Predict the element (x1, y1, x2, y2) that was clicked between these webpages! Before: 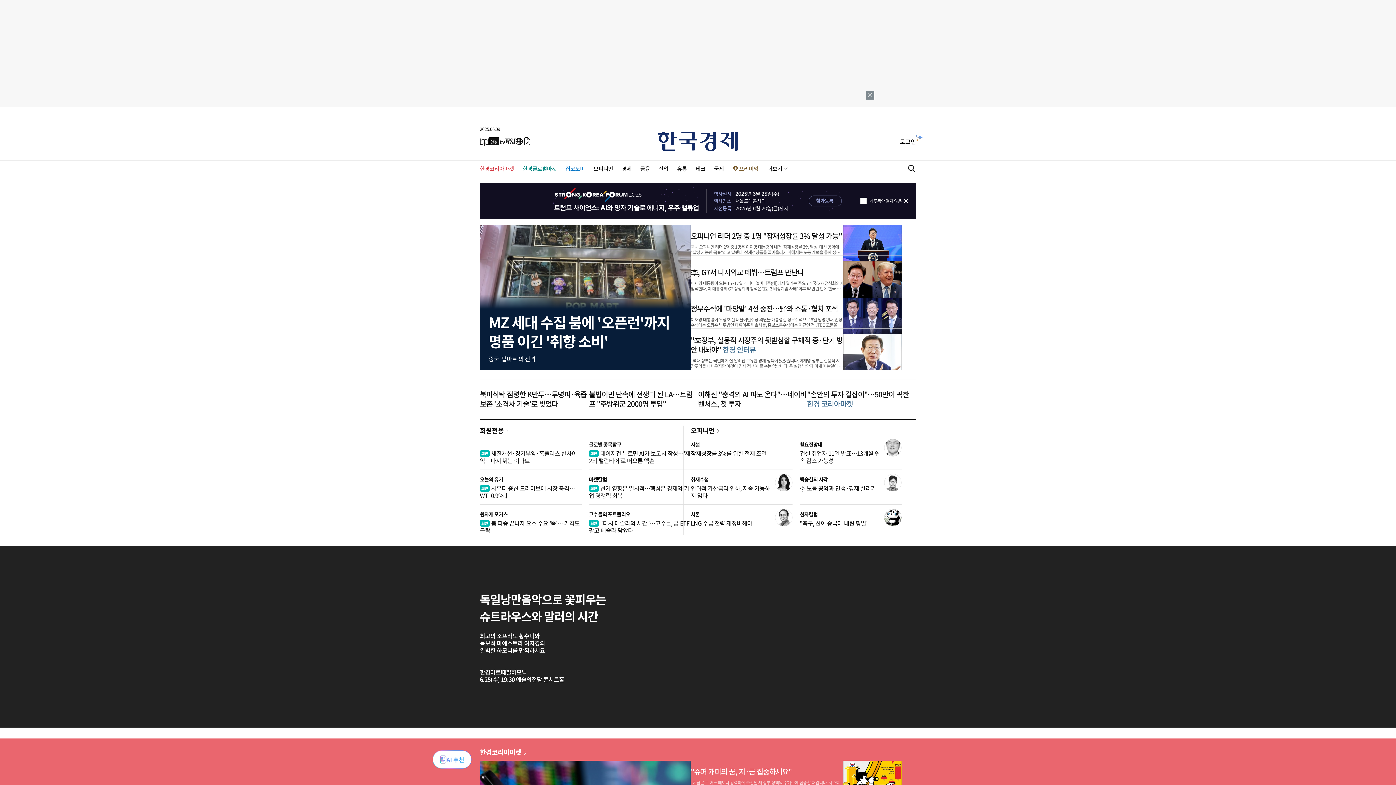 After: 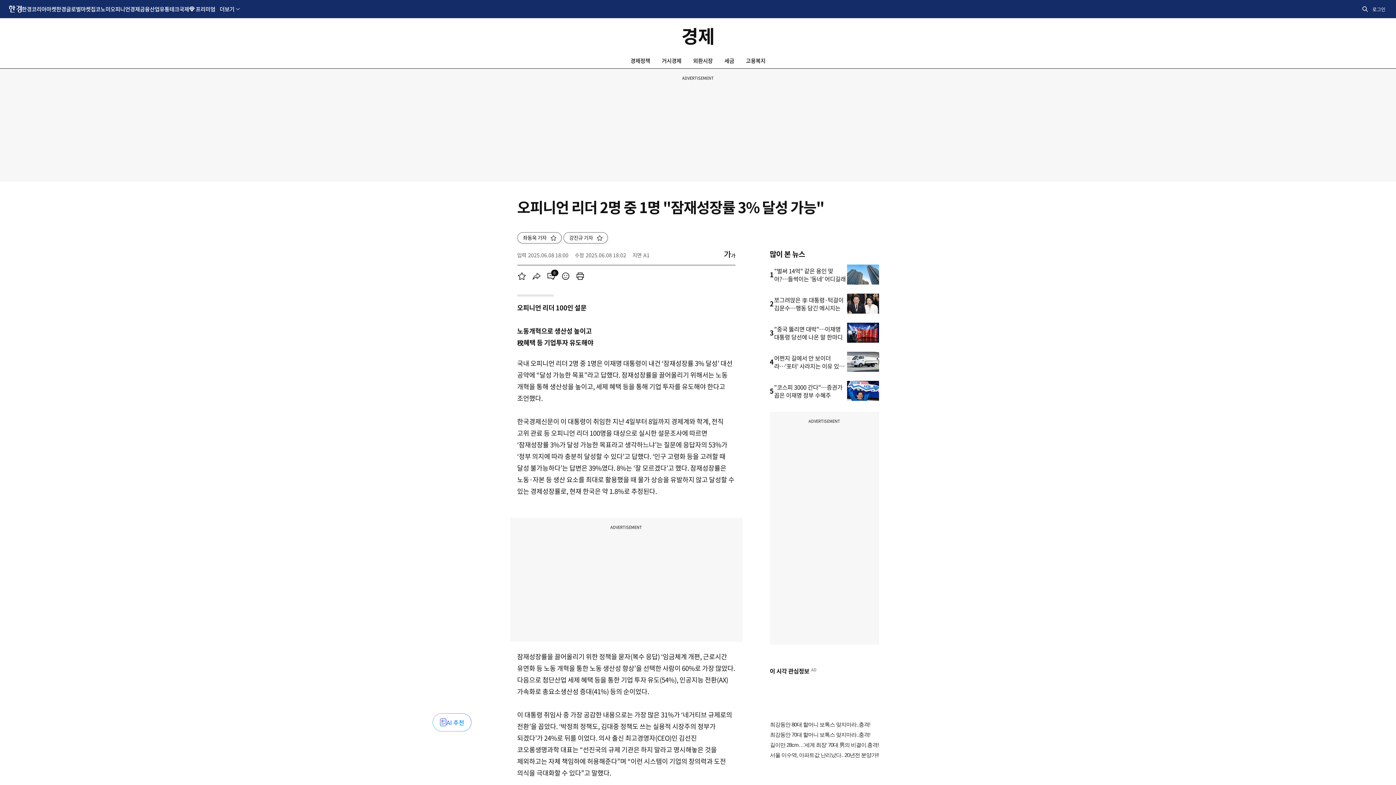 Action: bbox: (843, 225, 901, 261)